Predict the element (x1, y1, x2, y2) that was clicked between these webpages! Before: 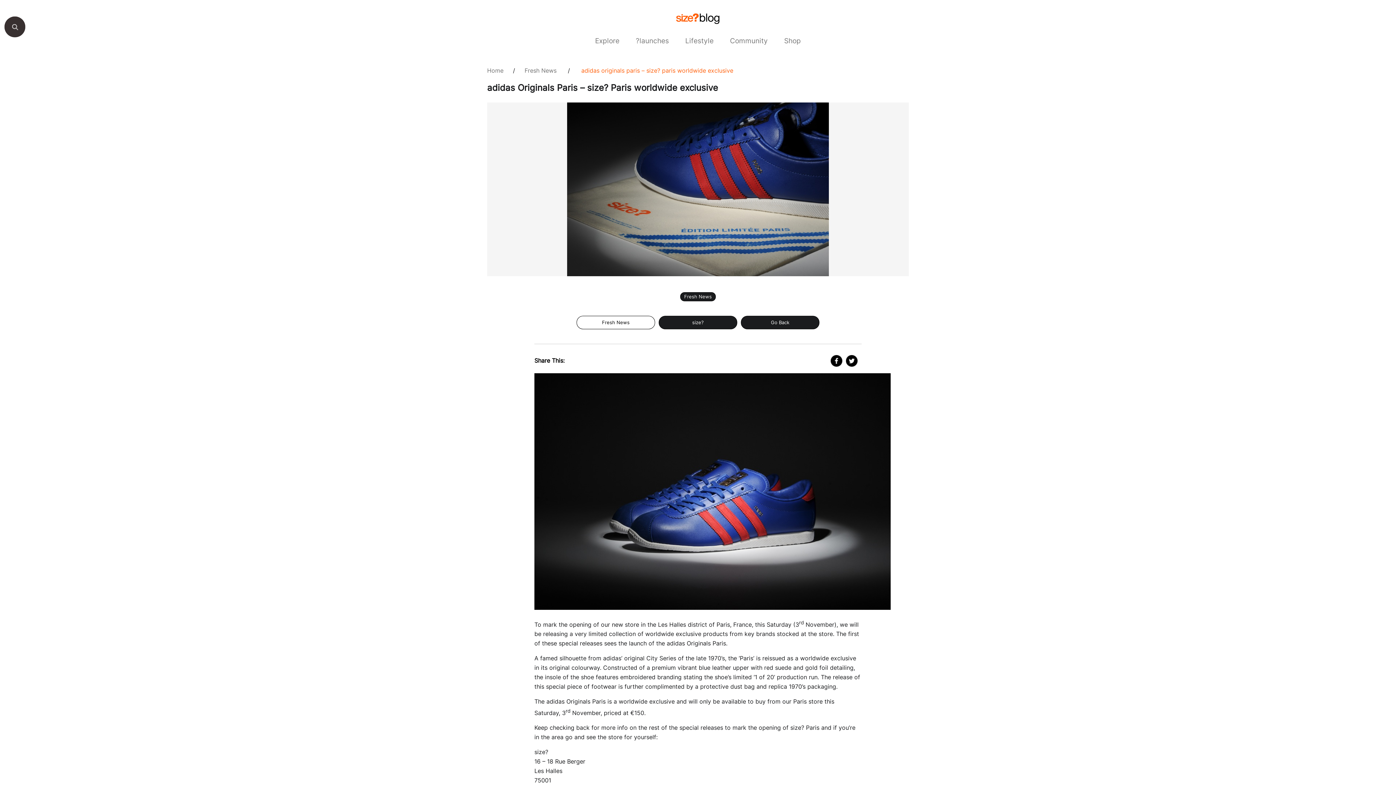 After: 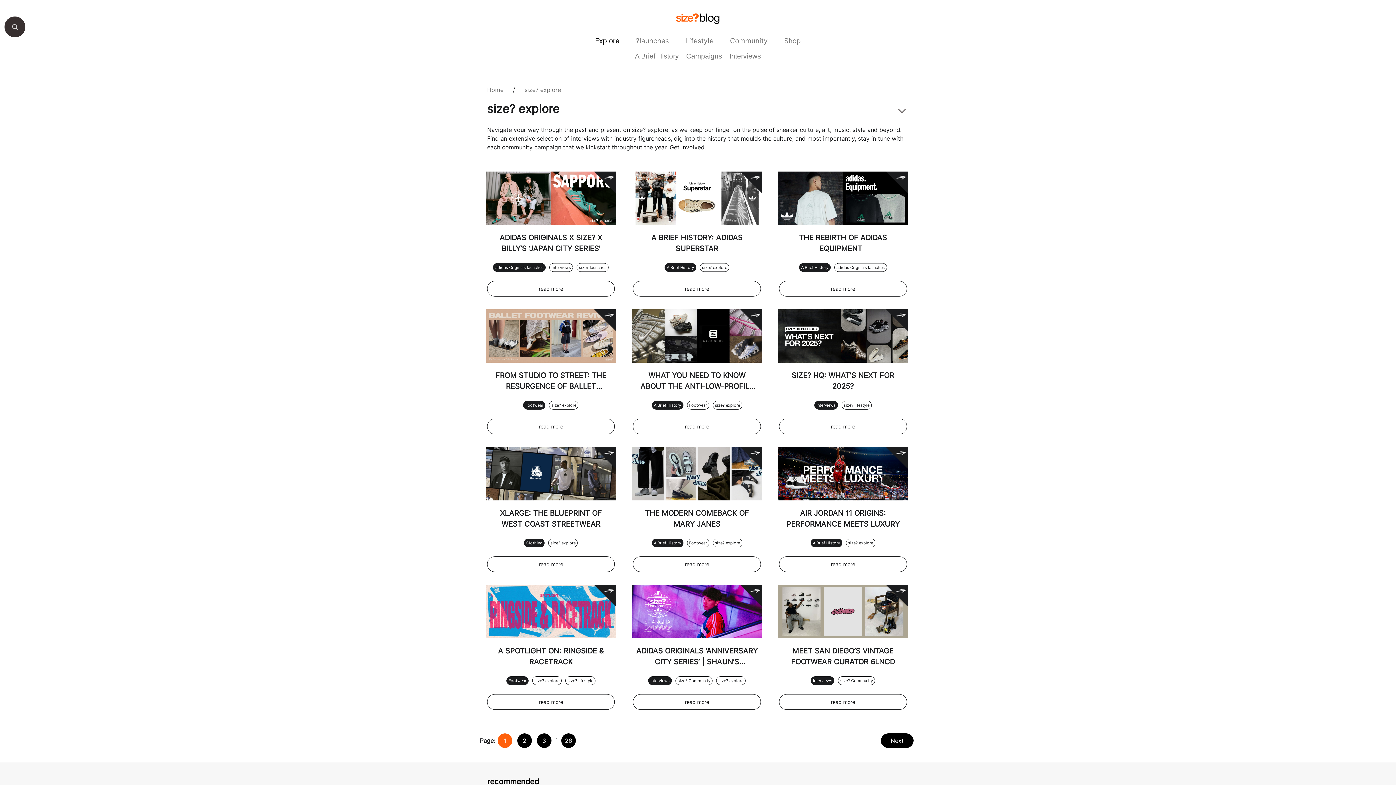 Action: label: Explore bbox: (588, 32, 626, 48)